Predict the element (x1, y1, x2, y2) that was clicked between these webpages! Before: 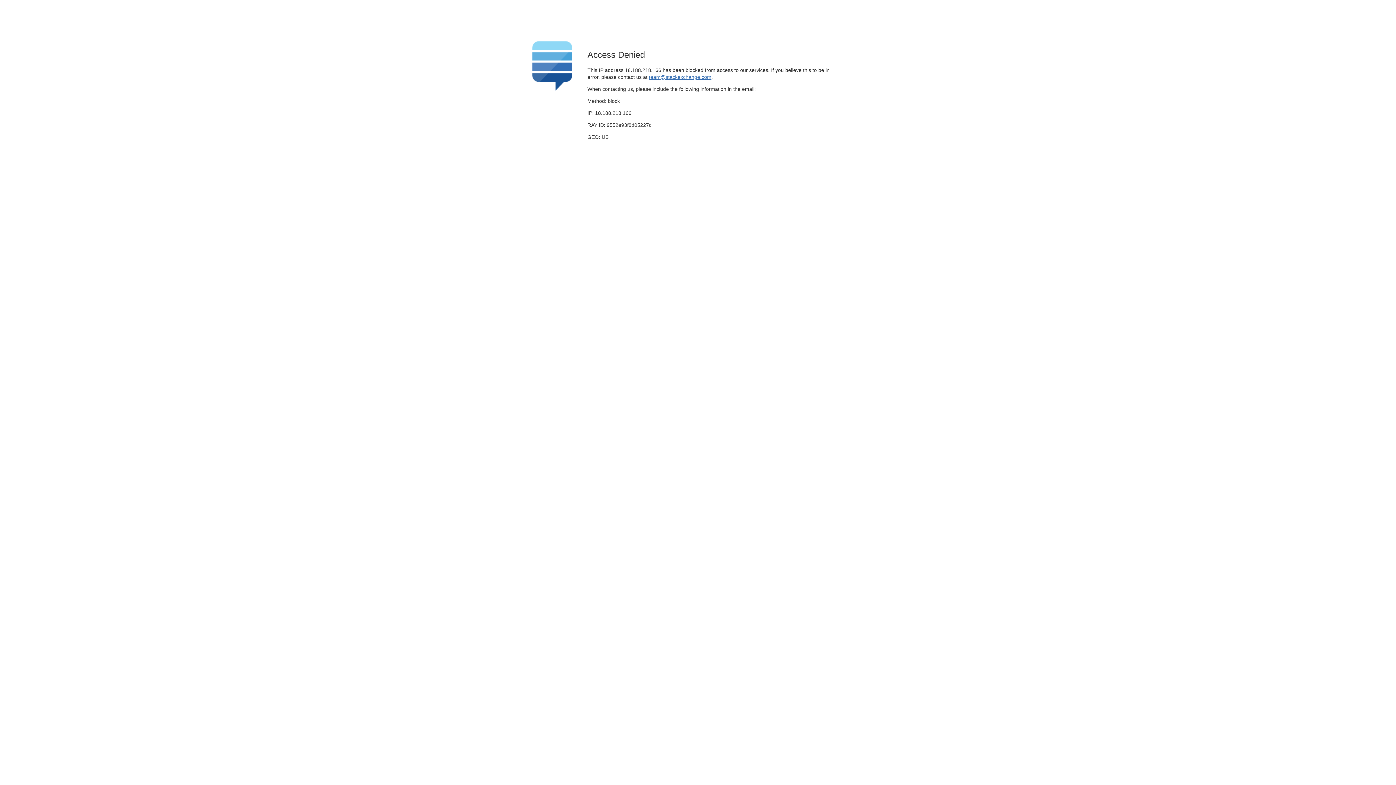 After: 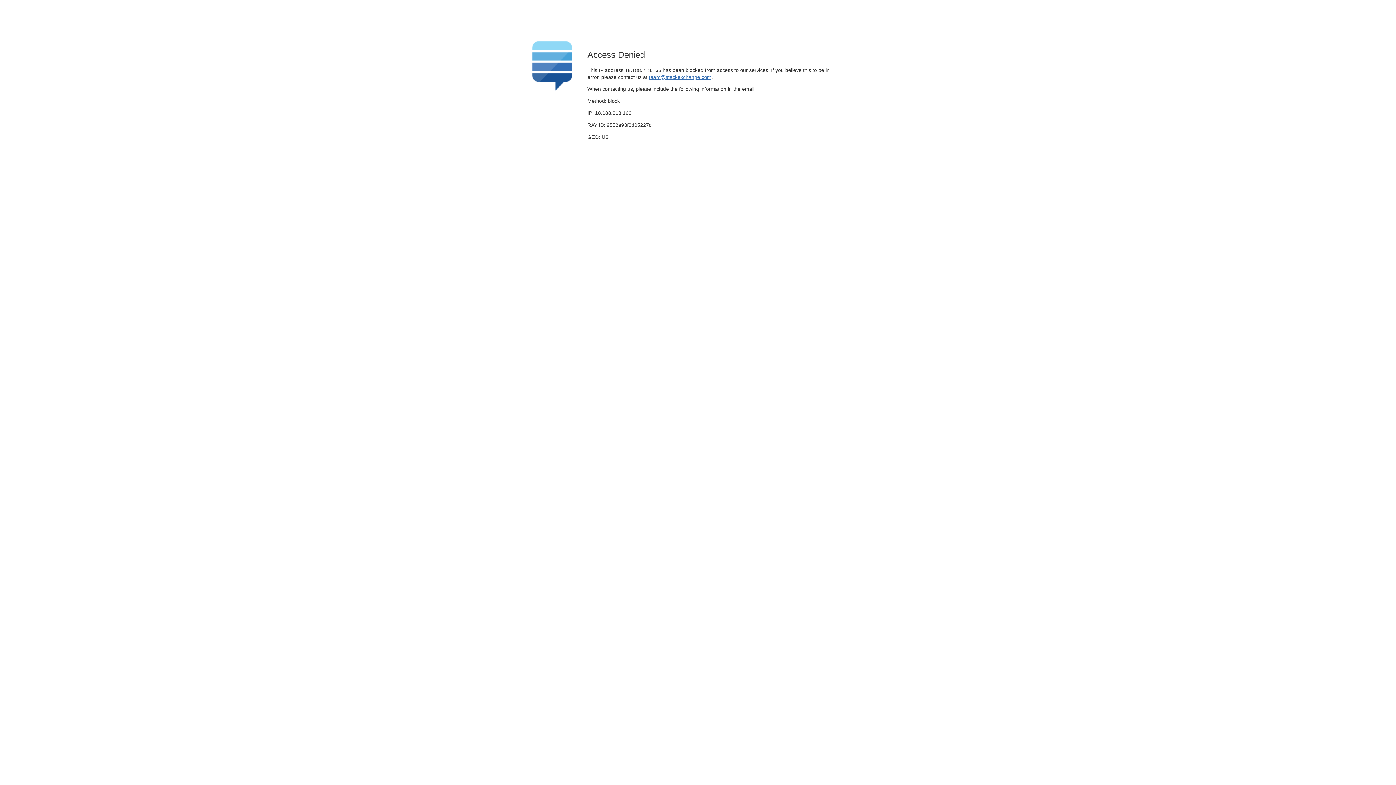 Action: bbox: (649, 74, 711, 79) label: team@stackexchange.com